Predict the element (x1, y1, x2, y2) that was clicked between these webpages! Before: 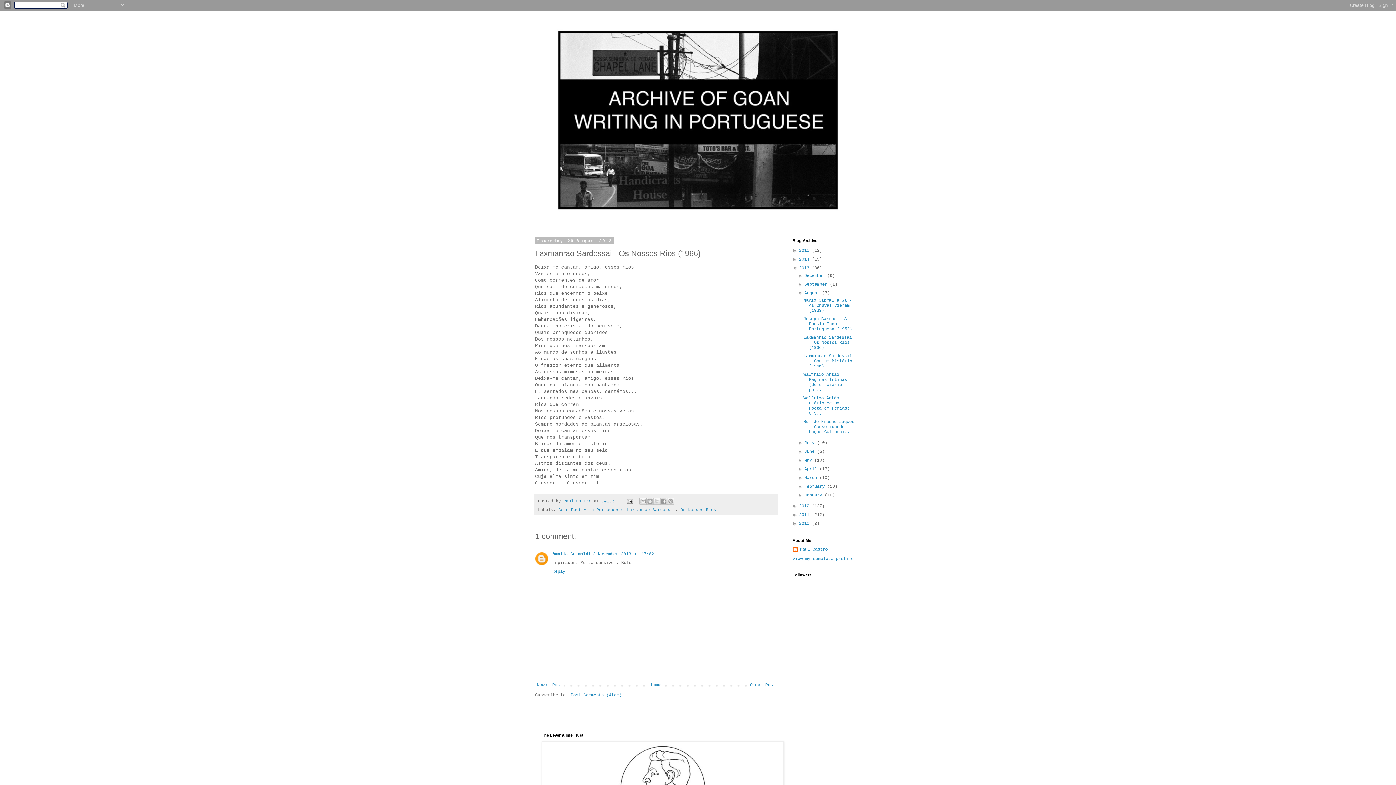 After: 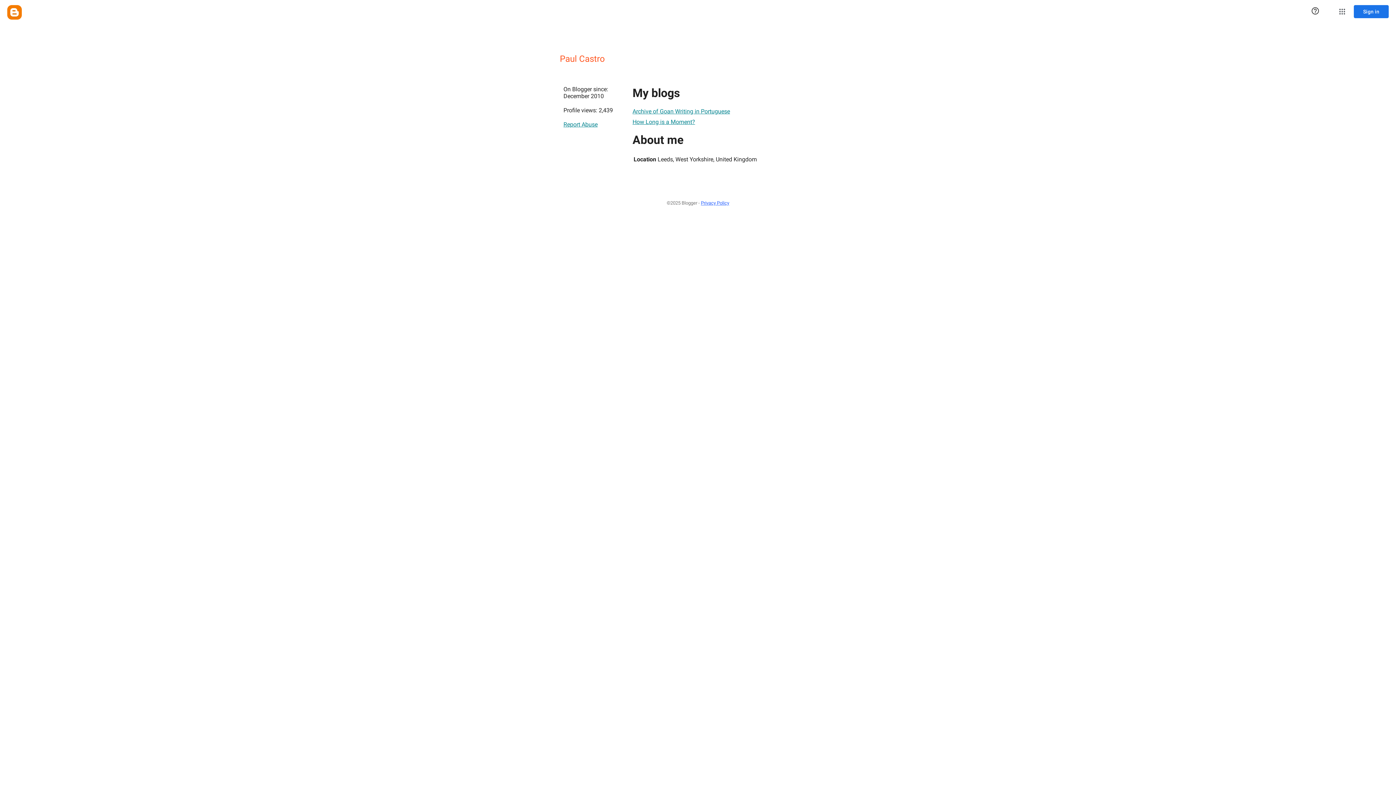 Action: bbox: (792, 546, 828, 554) label: Paul Castro